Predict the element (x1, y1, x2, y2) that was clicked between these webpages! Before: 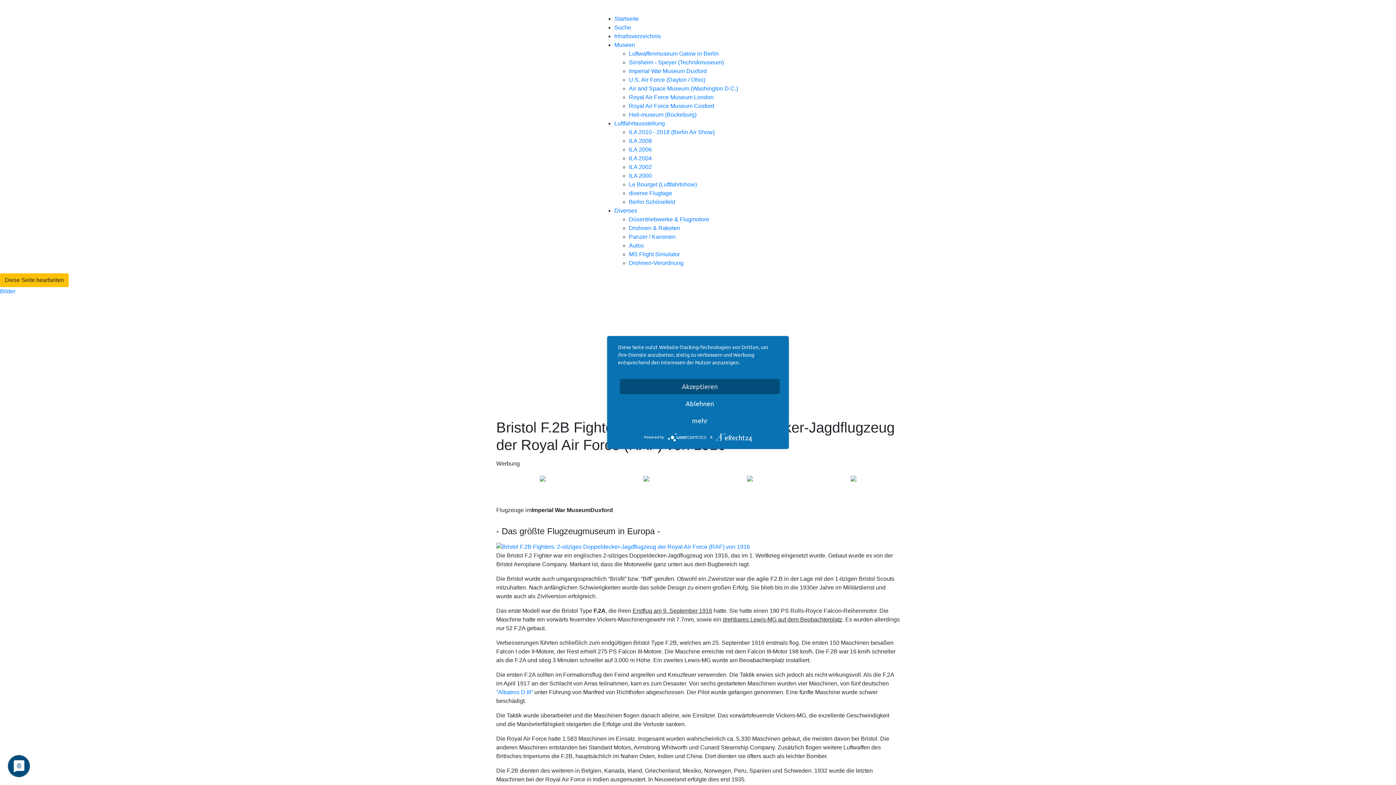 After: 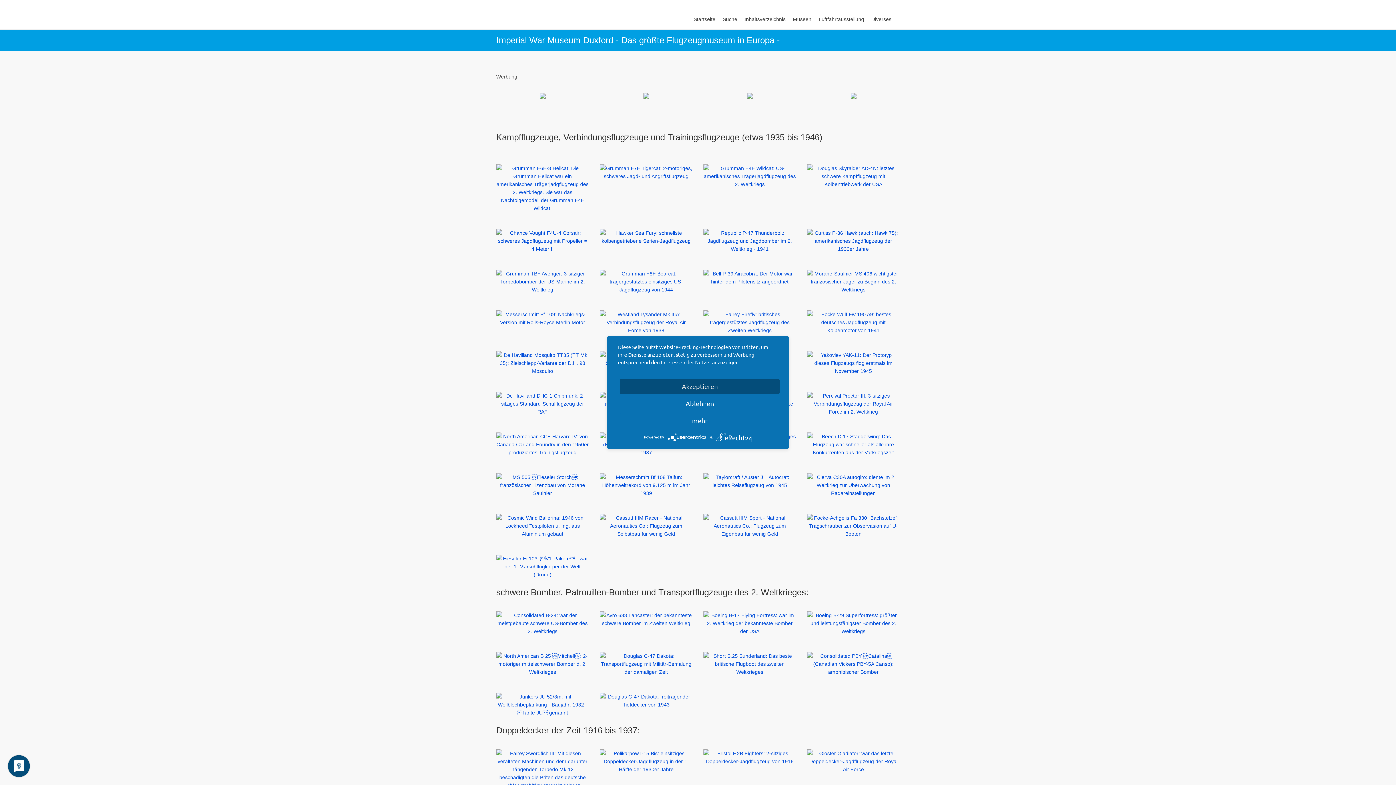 Action: bbox: (629, 68, 706, 74) label: Imperial War Museum Duxford